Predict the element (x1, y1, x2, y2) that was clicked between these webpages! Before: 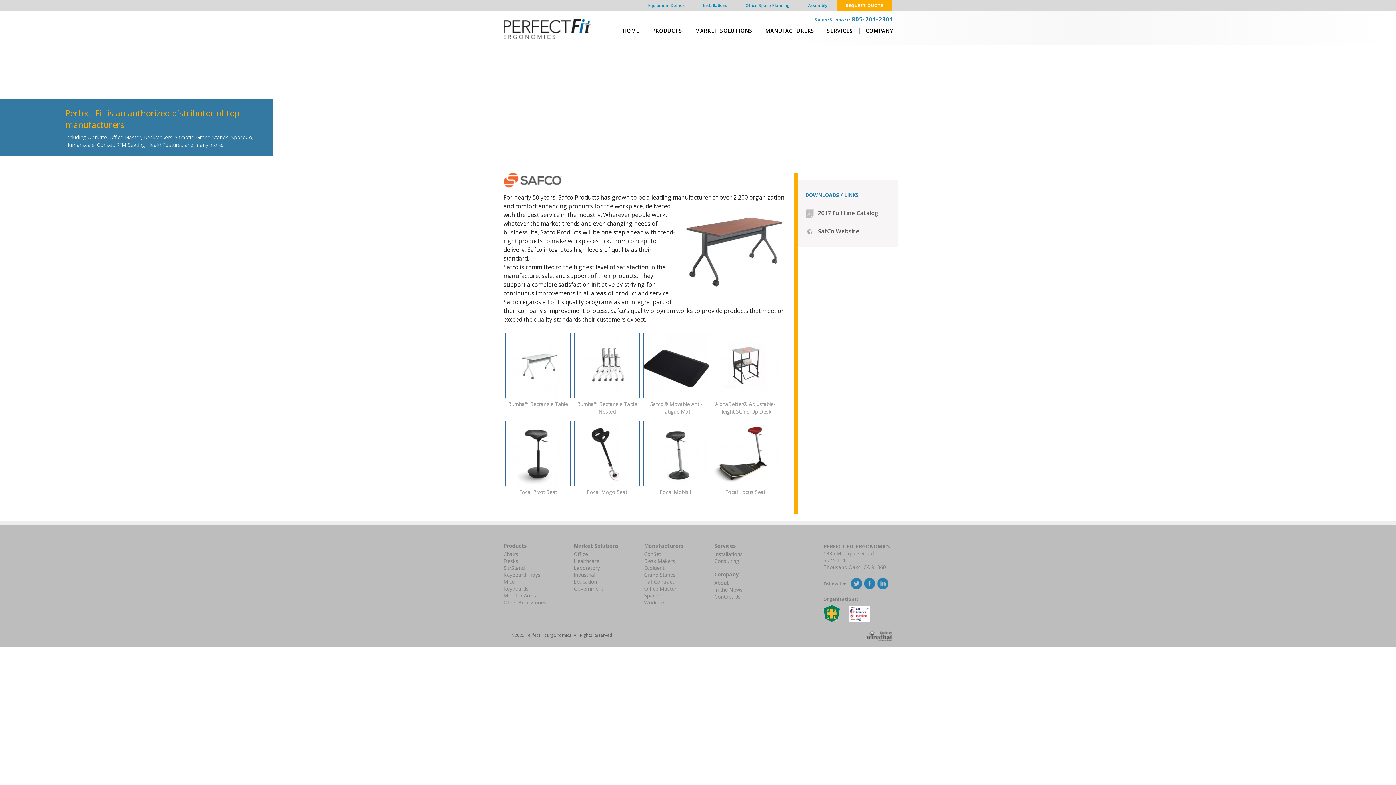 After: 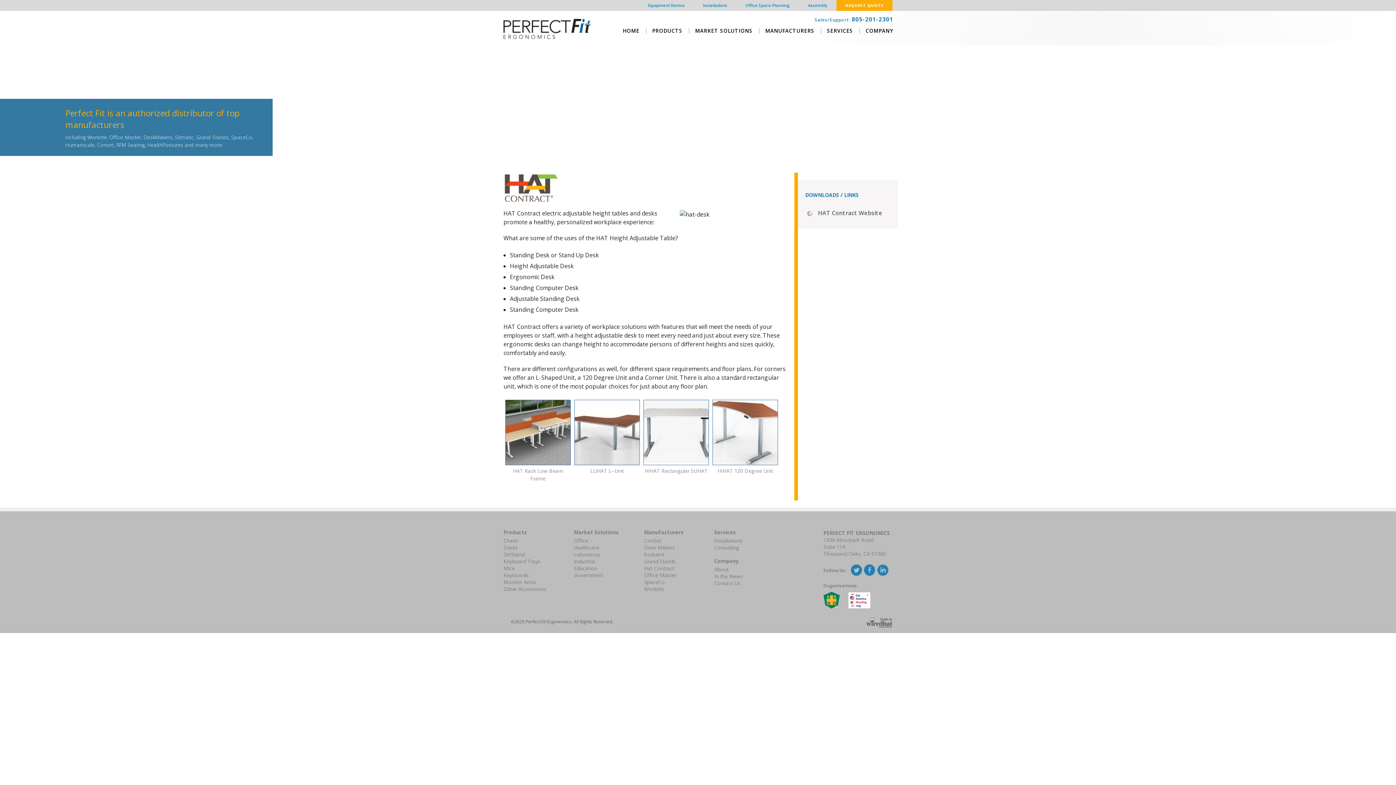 Action: label: Hat Contract bbox: (644, 578, 674, 585)